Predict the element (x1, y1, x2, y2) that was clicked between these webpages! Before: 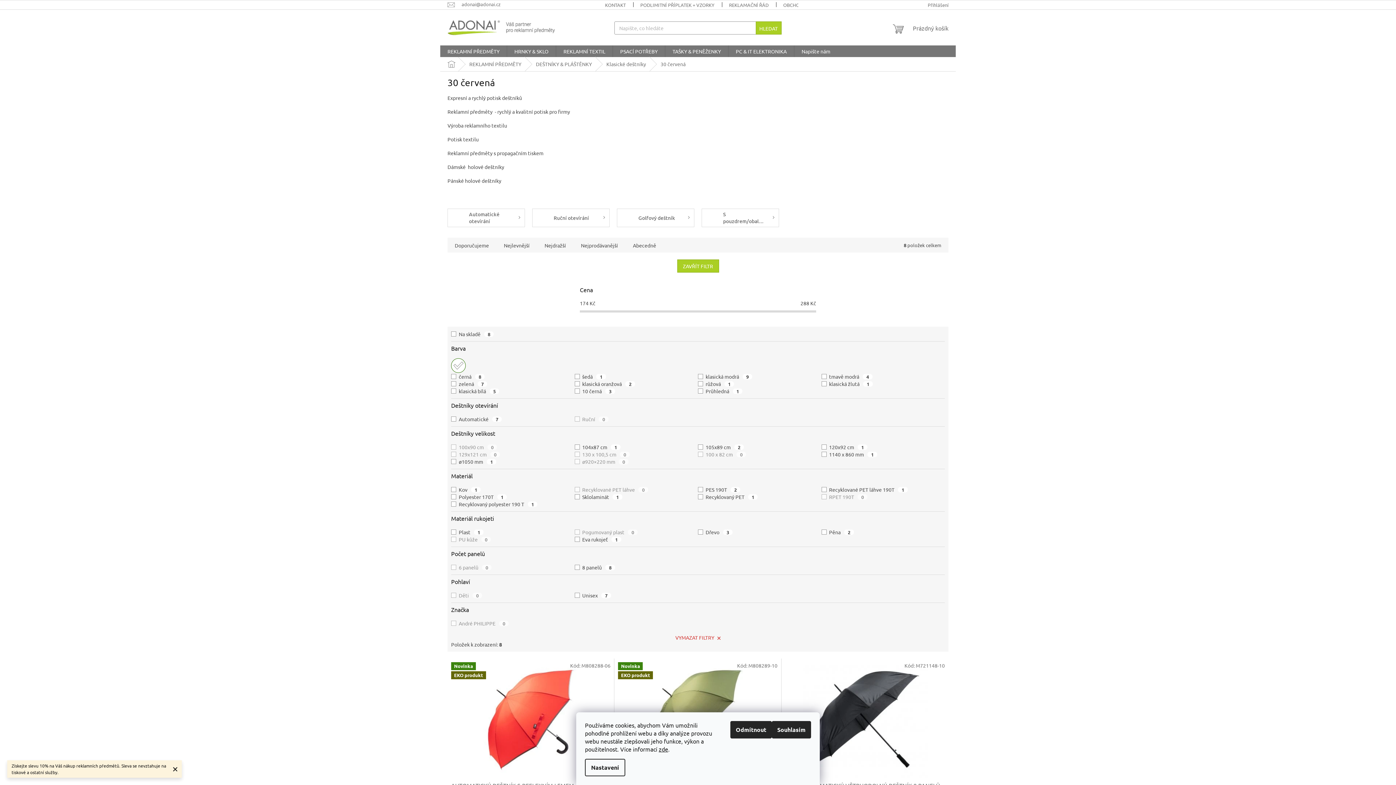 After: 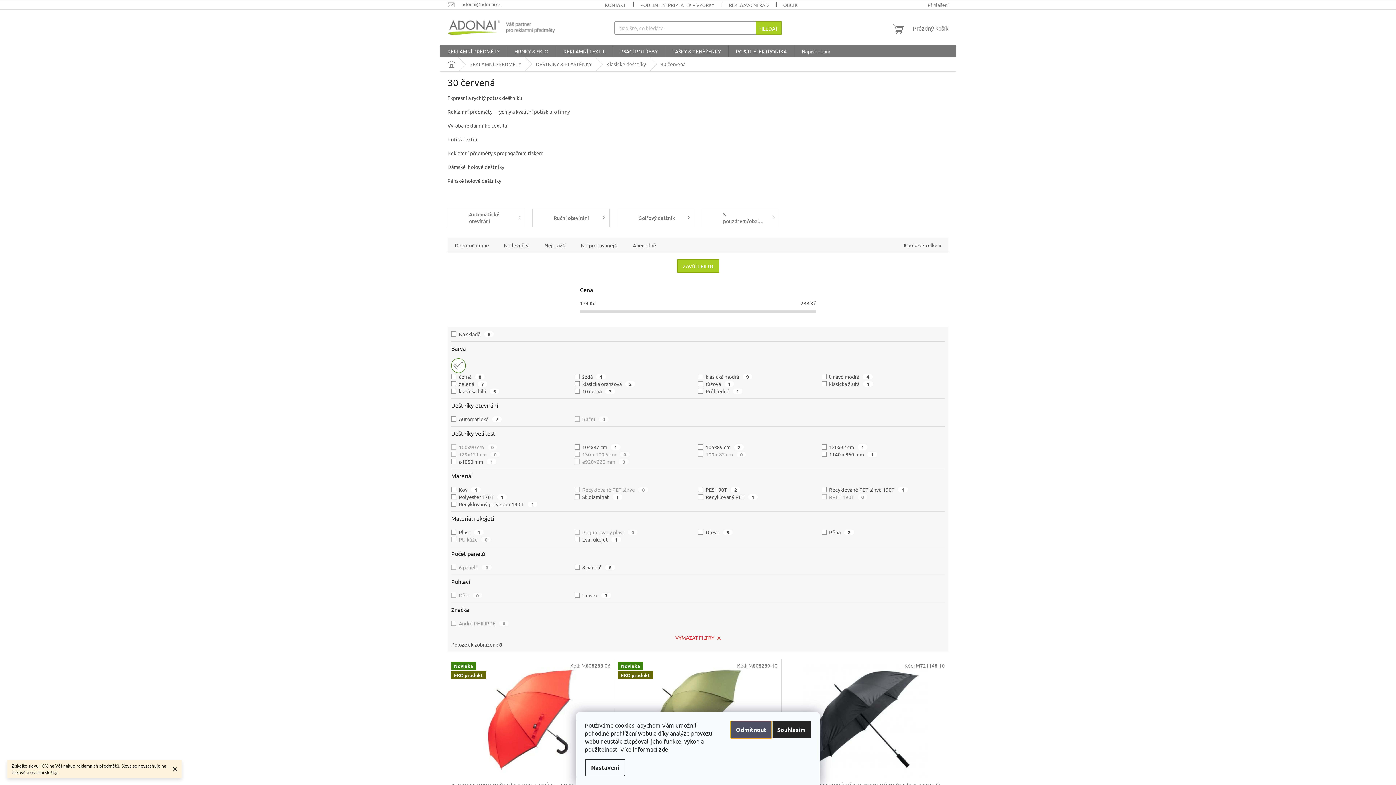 Action: bbox: (730, 721, 772, 738) label: Odmítnout